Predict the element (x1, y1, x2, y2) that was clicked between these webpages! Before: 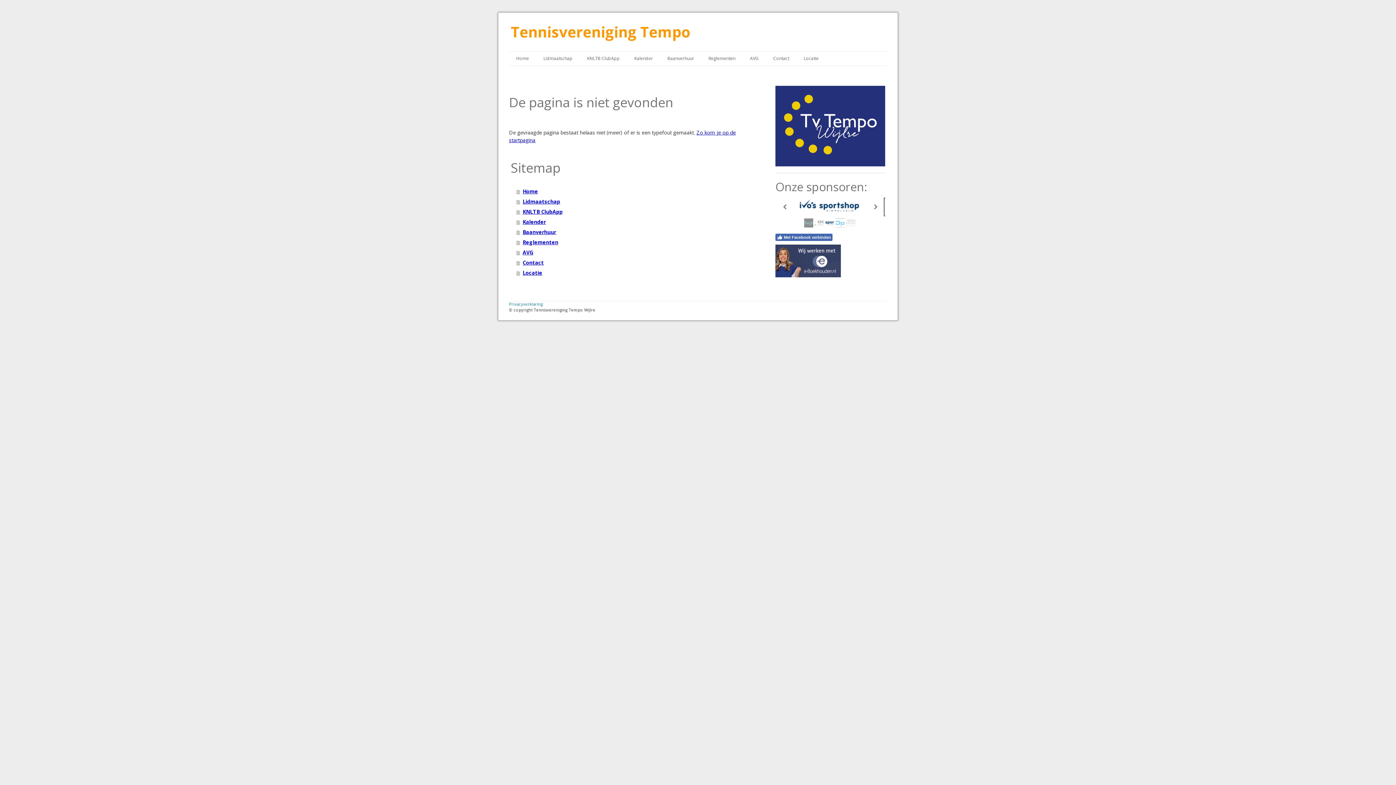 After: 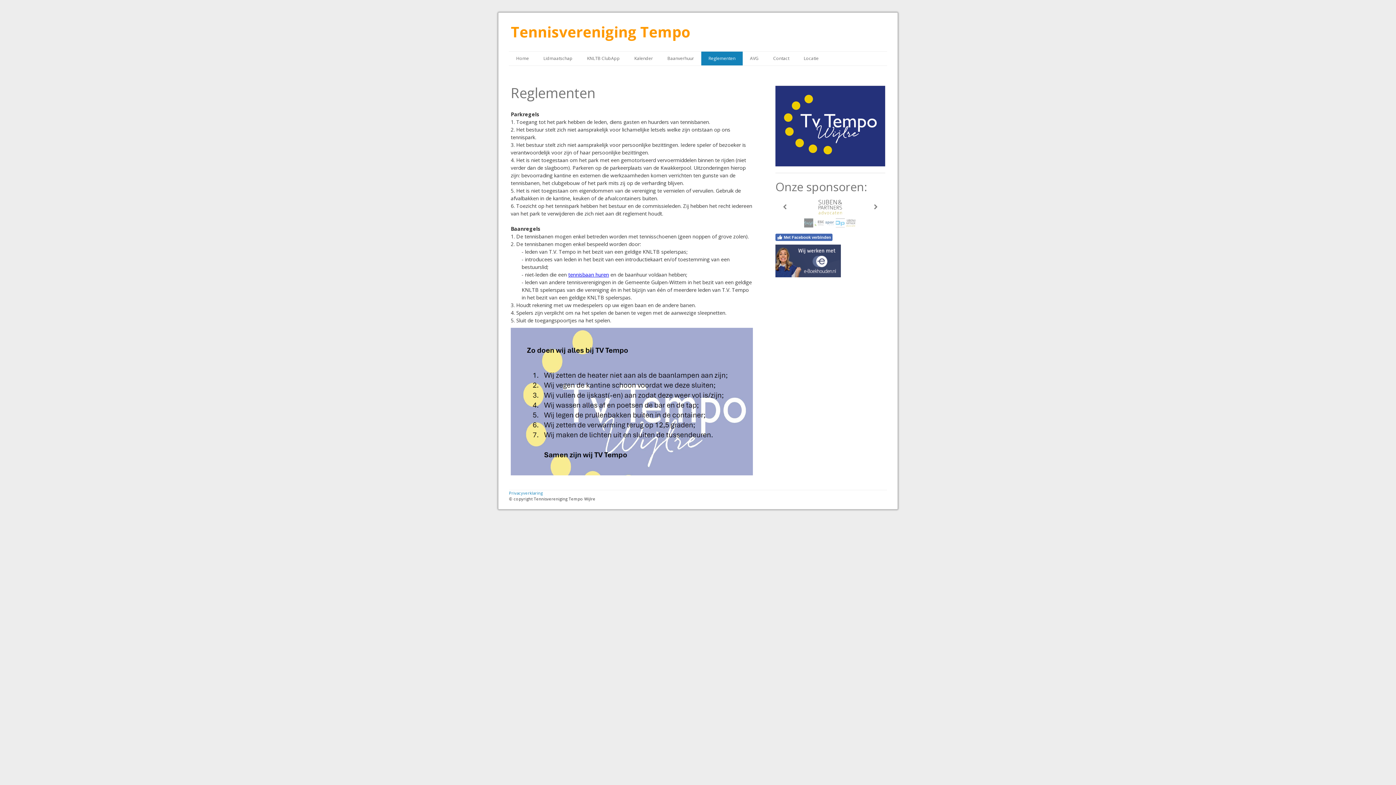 Action: bbox: (516, 237, 754, 247) label: Reglementen